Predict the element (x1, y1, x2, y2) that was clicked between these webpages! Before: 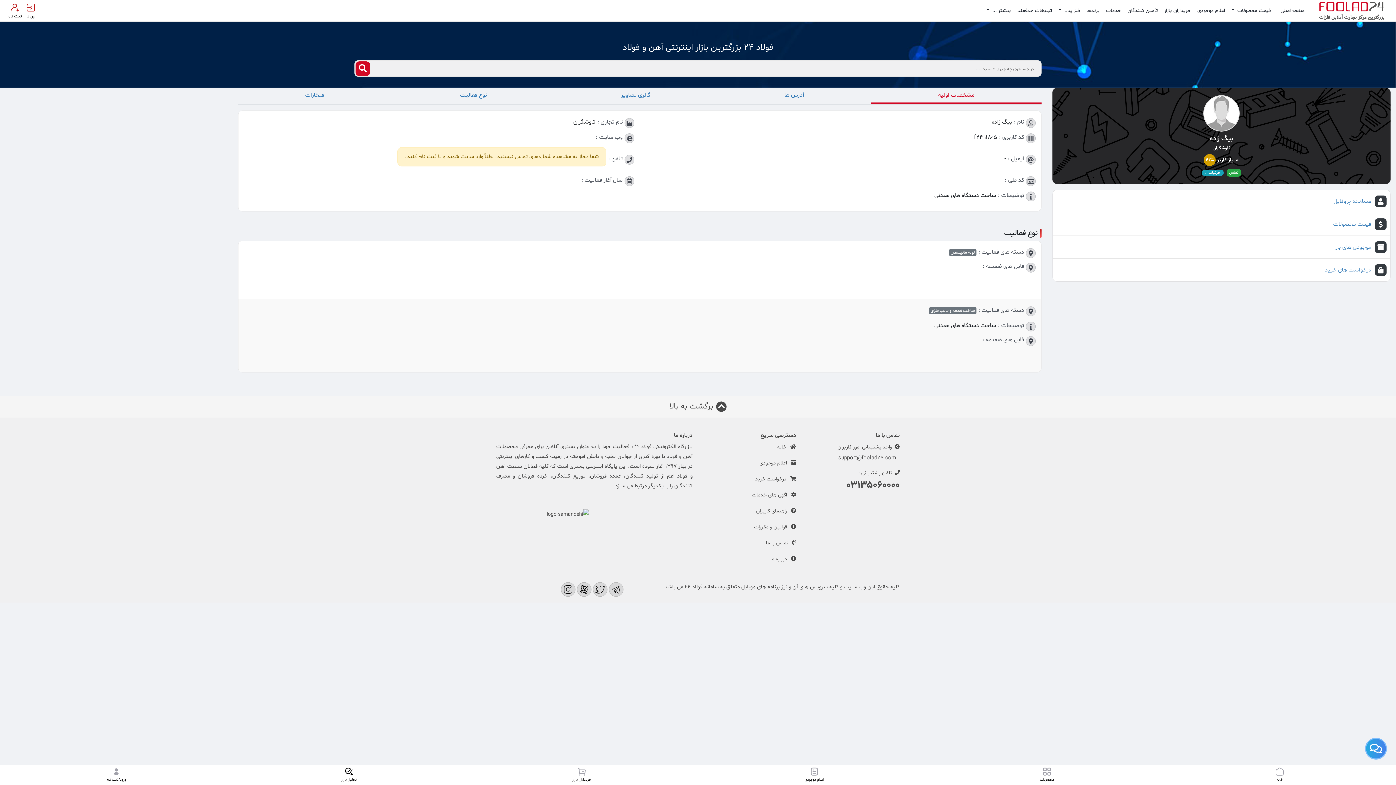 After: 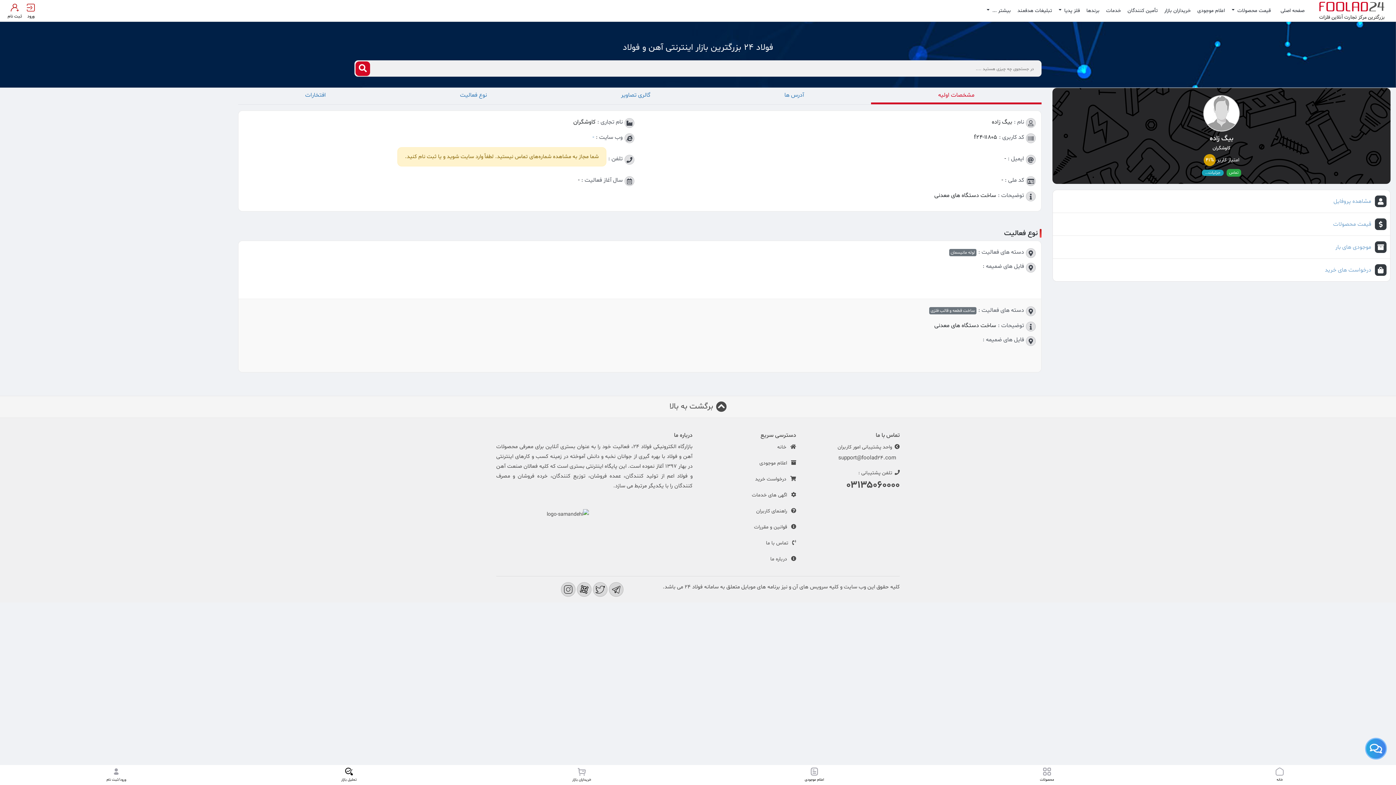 Action: label: جزئیات... bbox: (1202, 169, 1224, 175)